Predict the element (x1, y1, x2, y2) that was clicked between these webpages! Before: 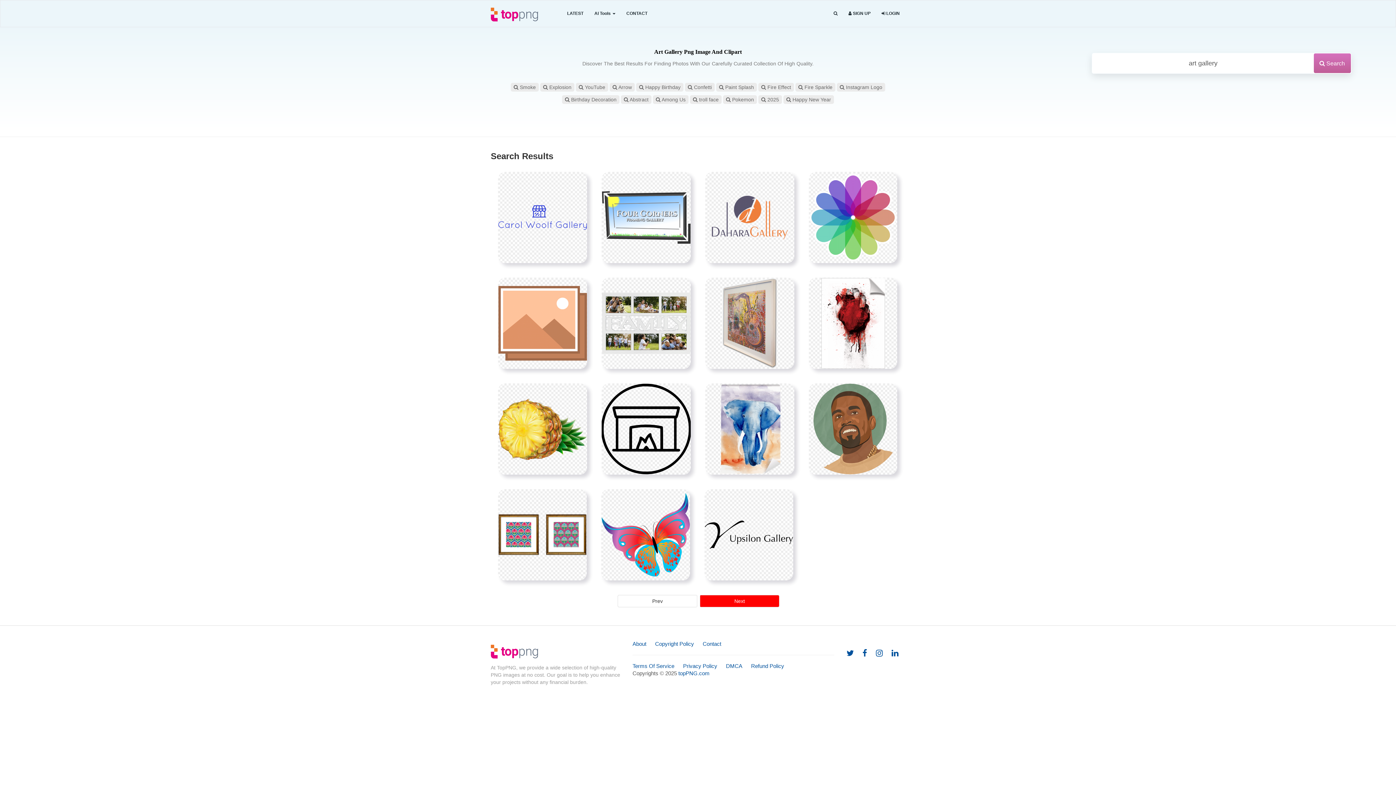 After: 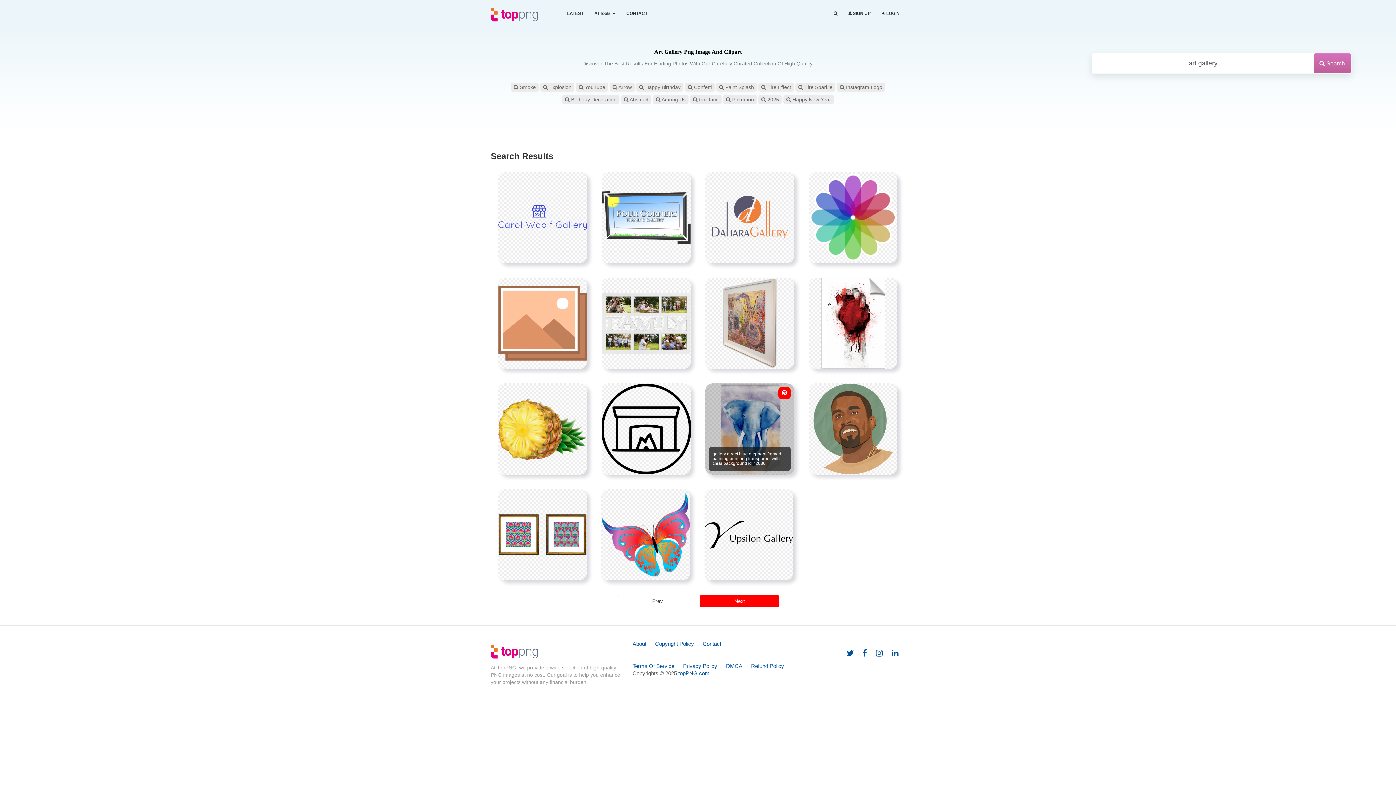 Action: label: pin on Pintrest bbox: (778, 387, 790, 399)